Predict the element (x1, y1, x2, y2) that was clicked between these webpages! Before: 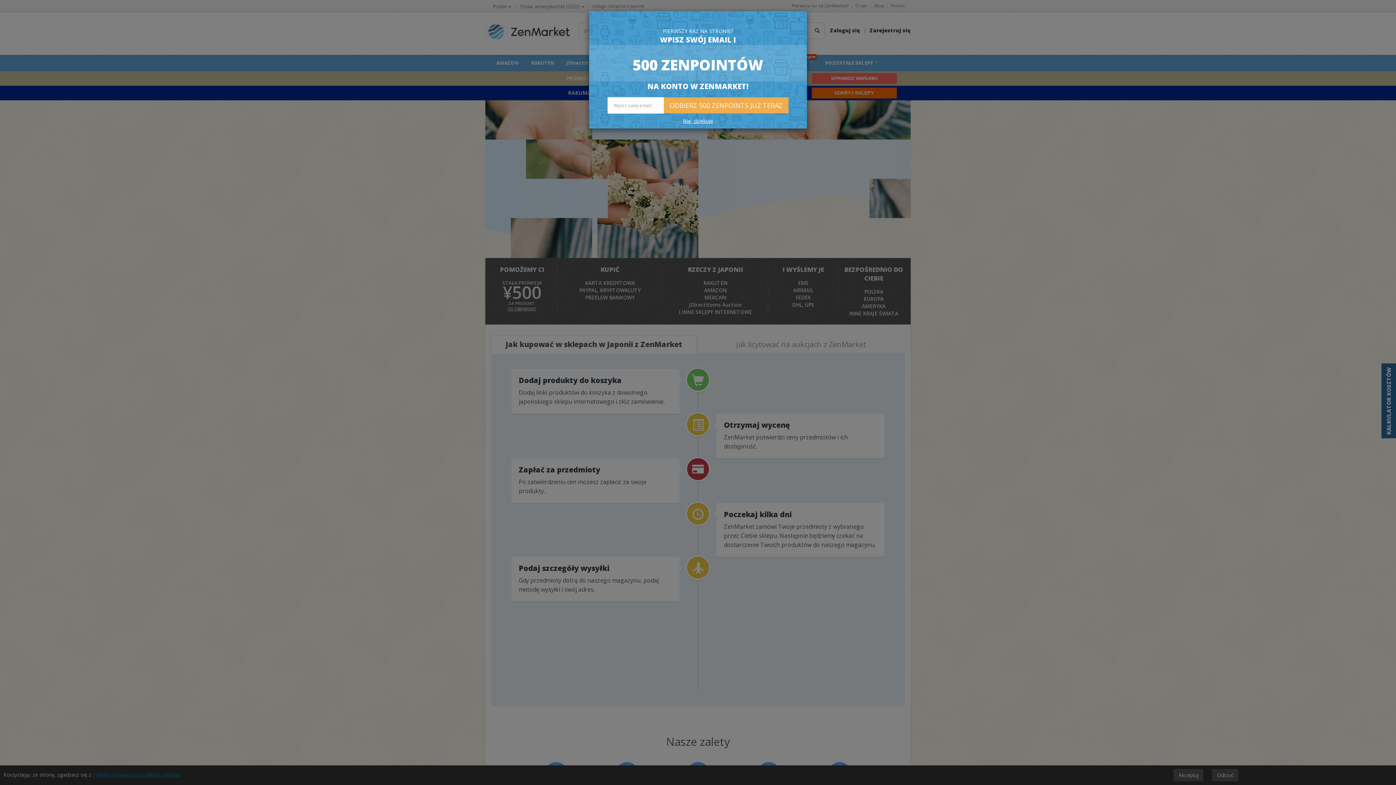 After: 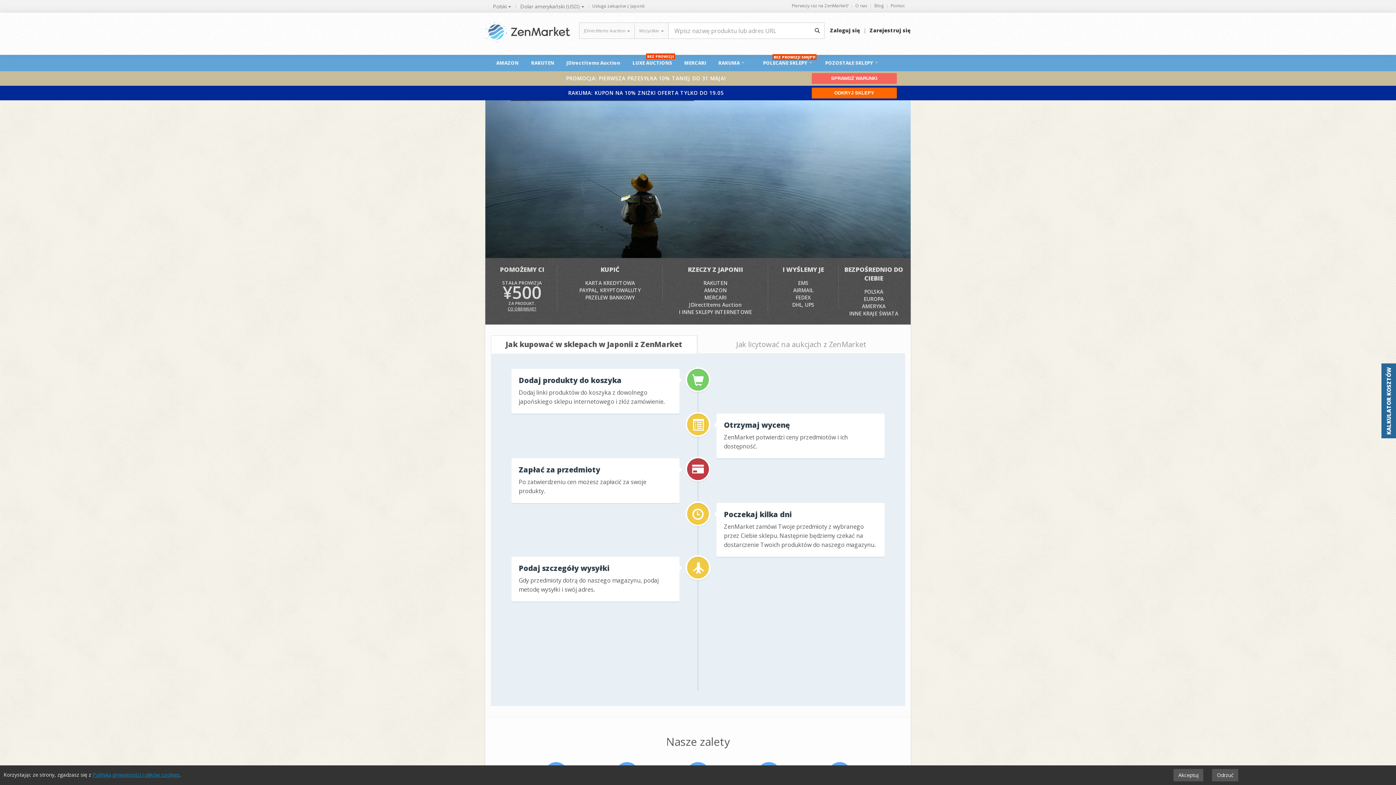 Action: bbox: (797, 16, 801, 23) label: ×